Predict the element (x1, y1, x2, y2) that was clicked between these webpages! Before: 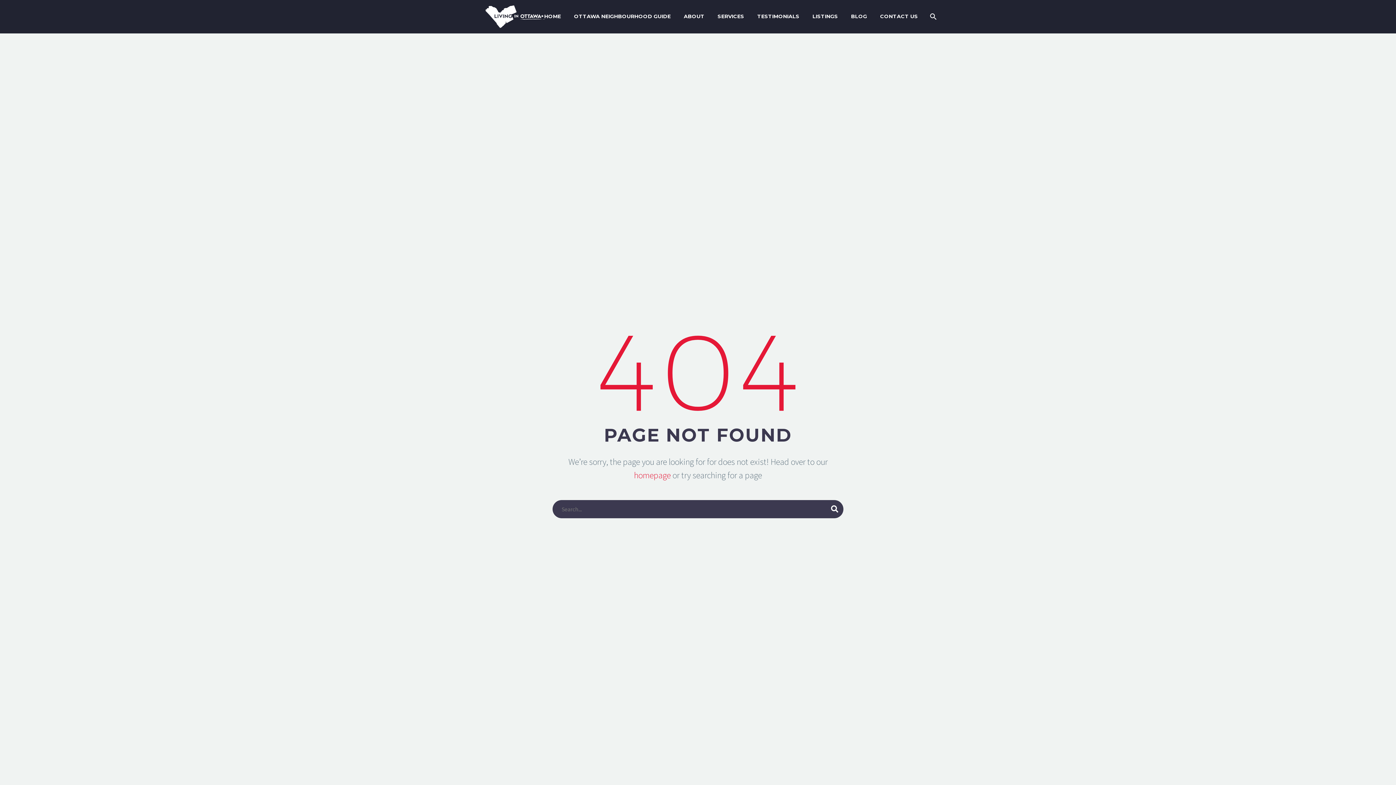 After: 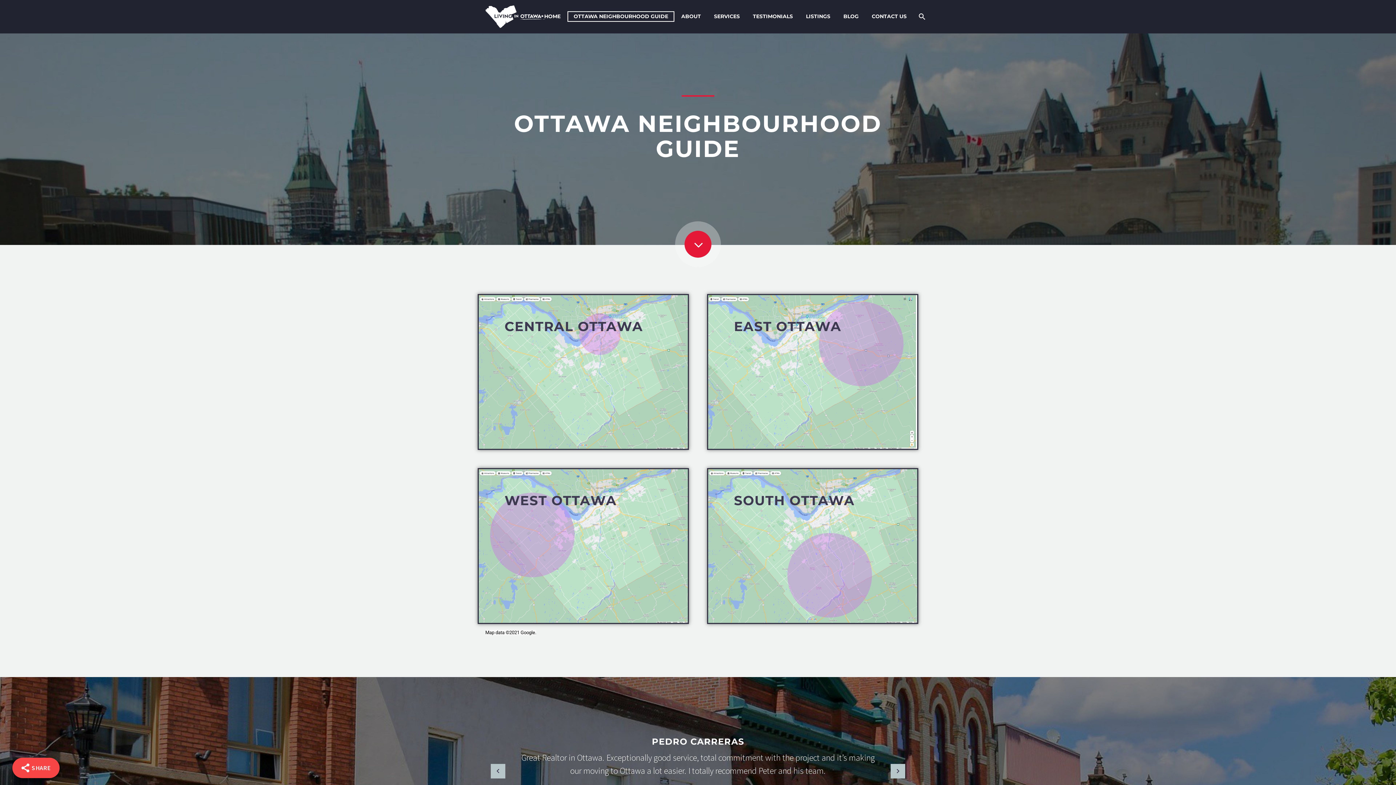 Action: label: OTTAWA NEIGHBOURHOOD GUIDE bbox: (568, 12, 676, 21)